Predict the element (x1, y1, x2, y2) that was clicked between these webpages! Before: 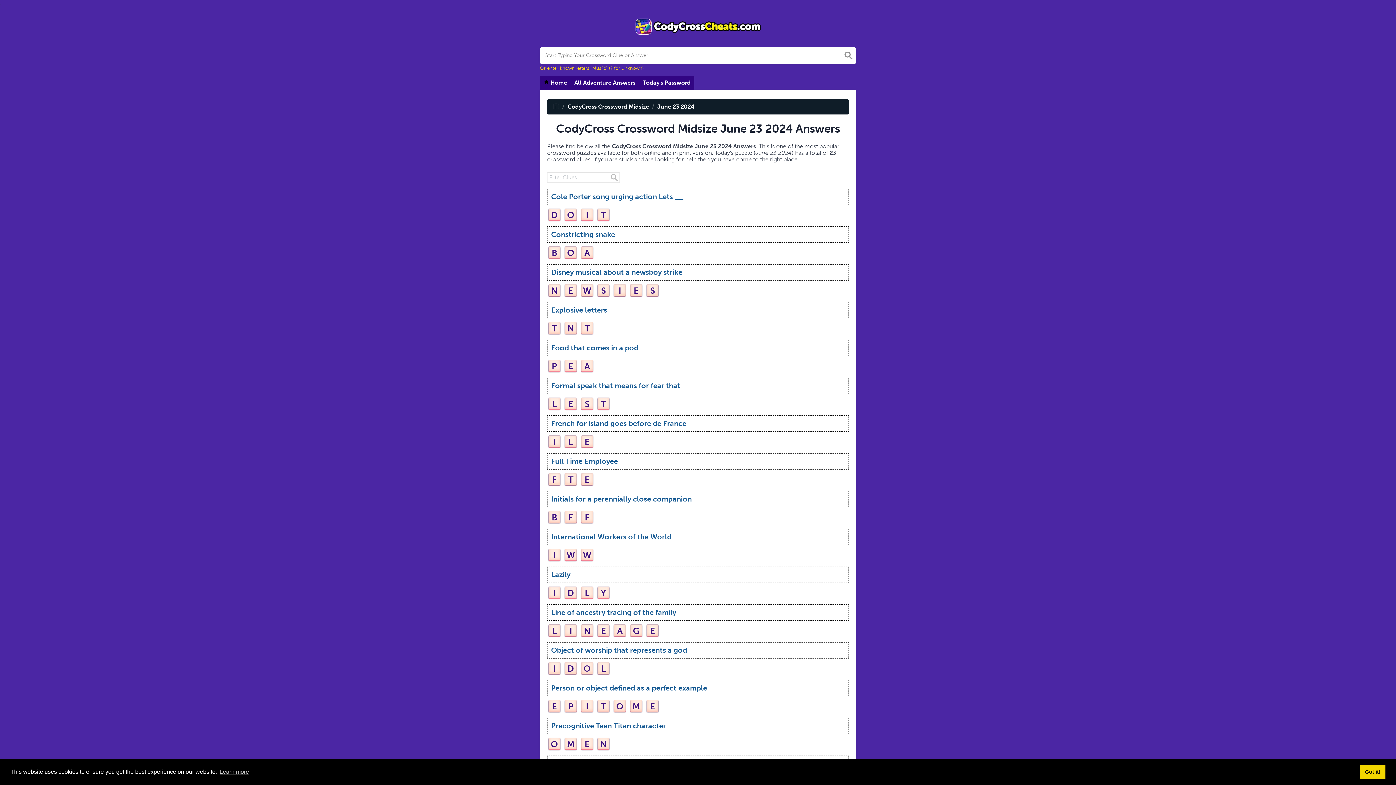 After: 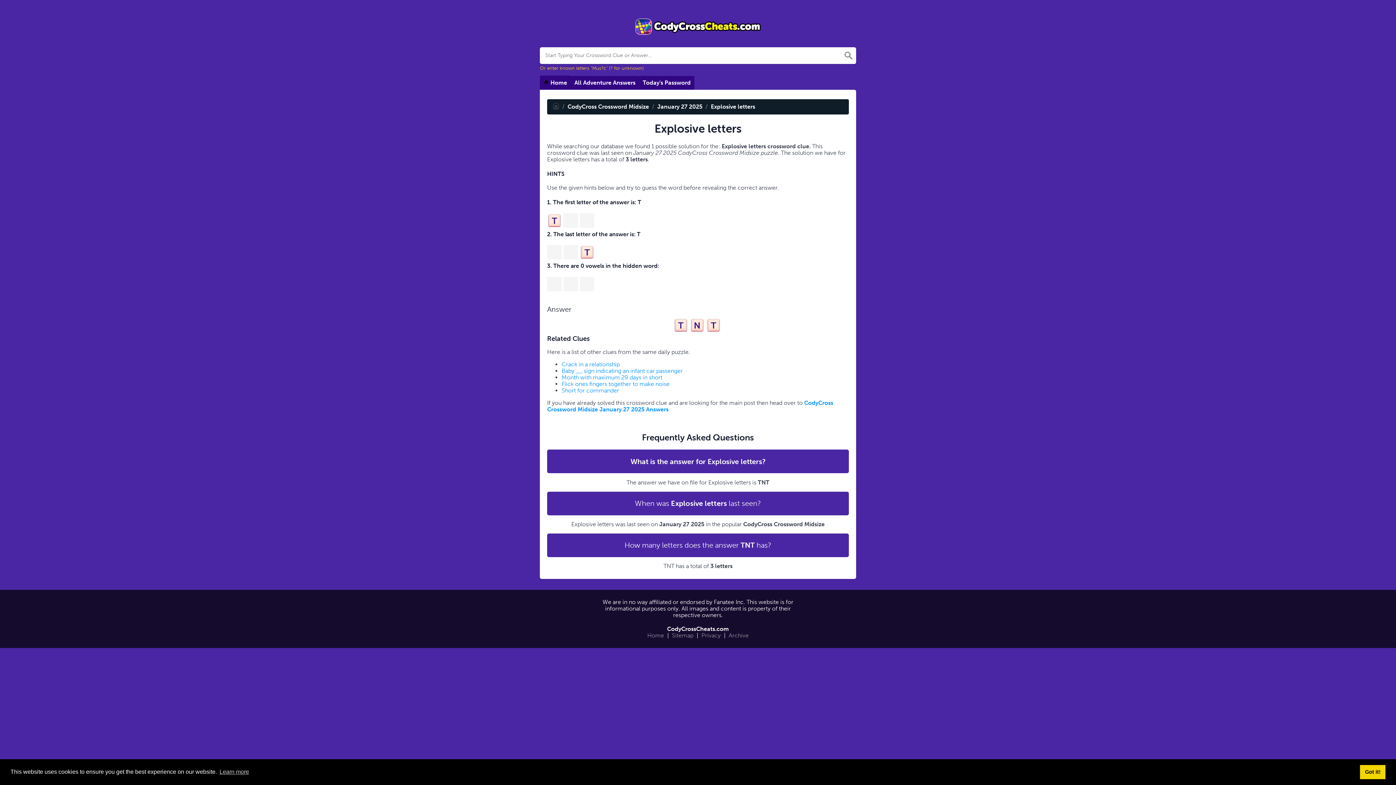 Action: bbox: (547, 302, 849, 318) label: Explosive letters